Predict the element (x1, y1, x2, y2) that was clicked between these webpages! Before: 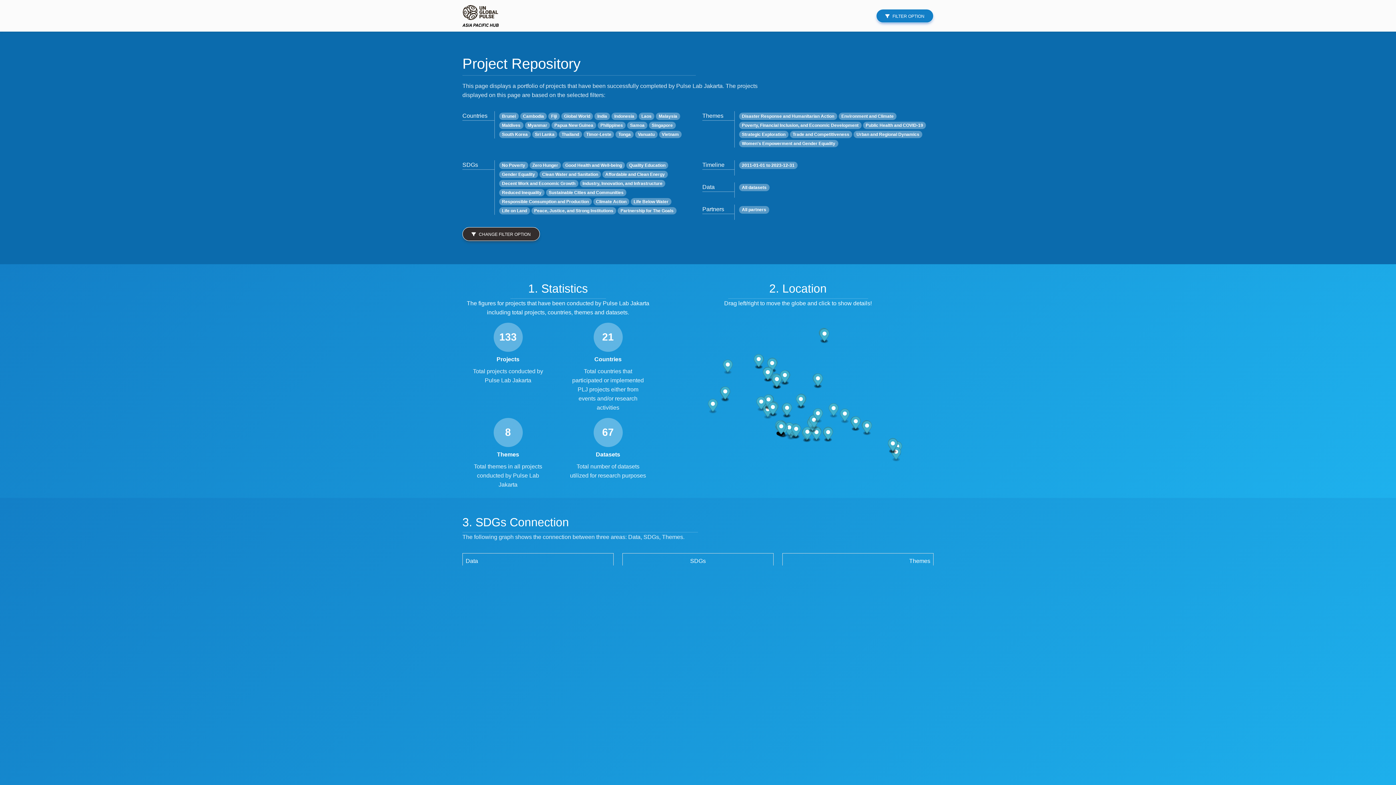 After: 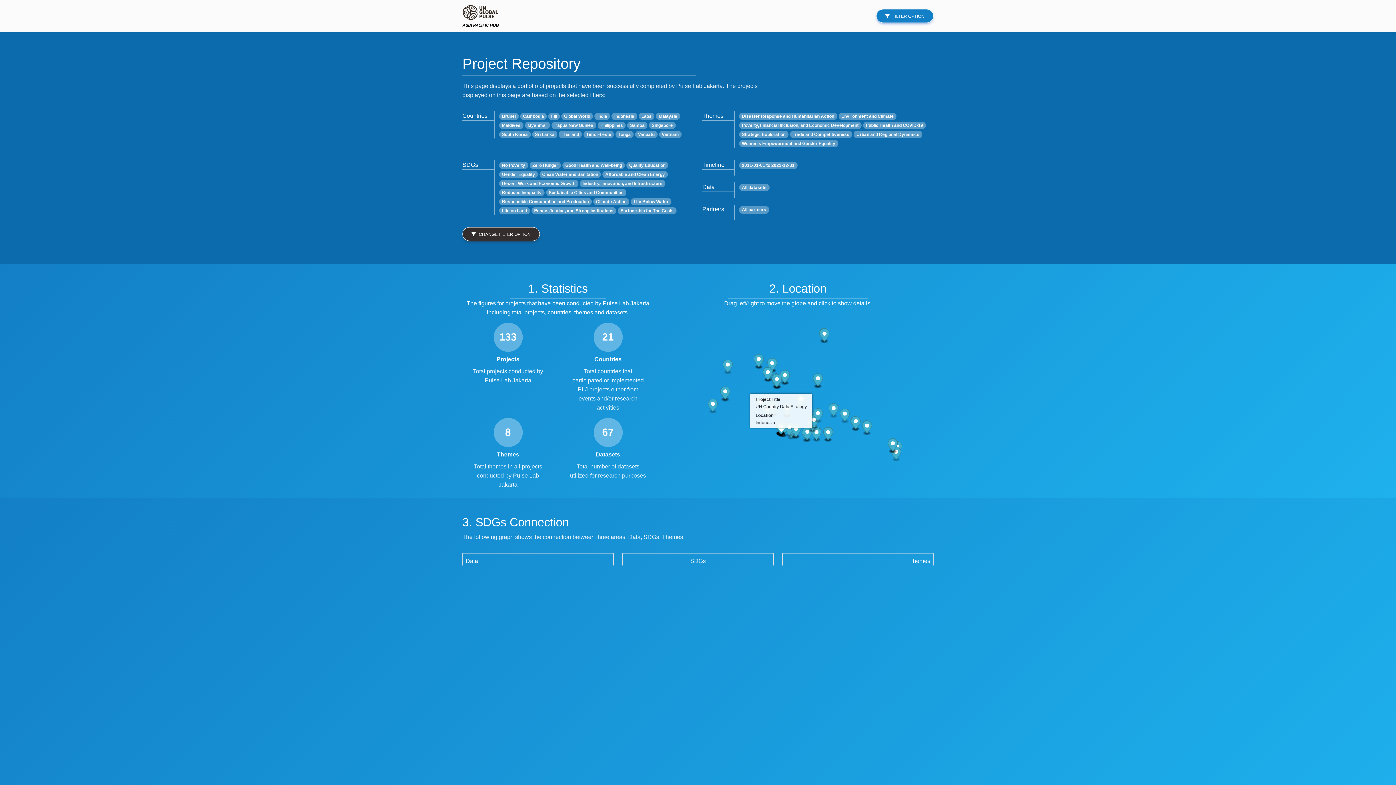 Action: label: Map marker bbox: (776, 421, 786, 436)